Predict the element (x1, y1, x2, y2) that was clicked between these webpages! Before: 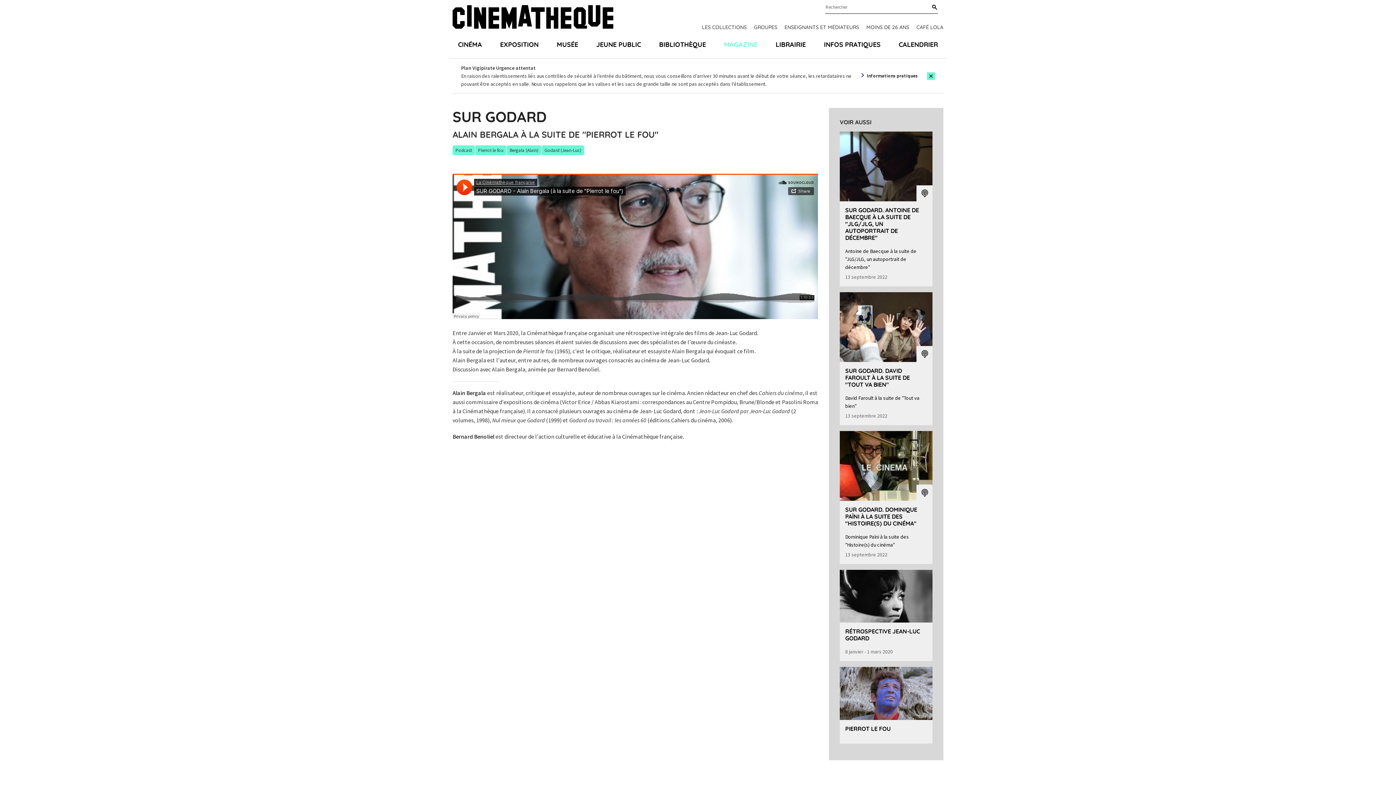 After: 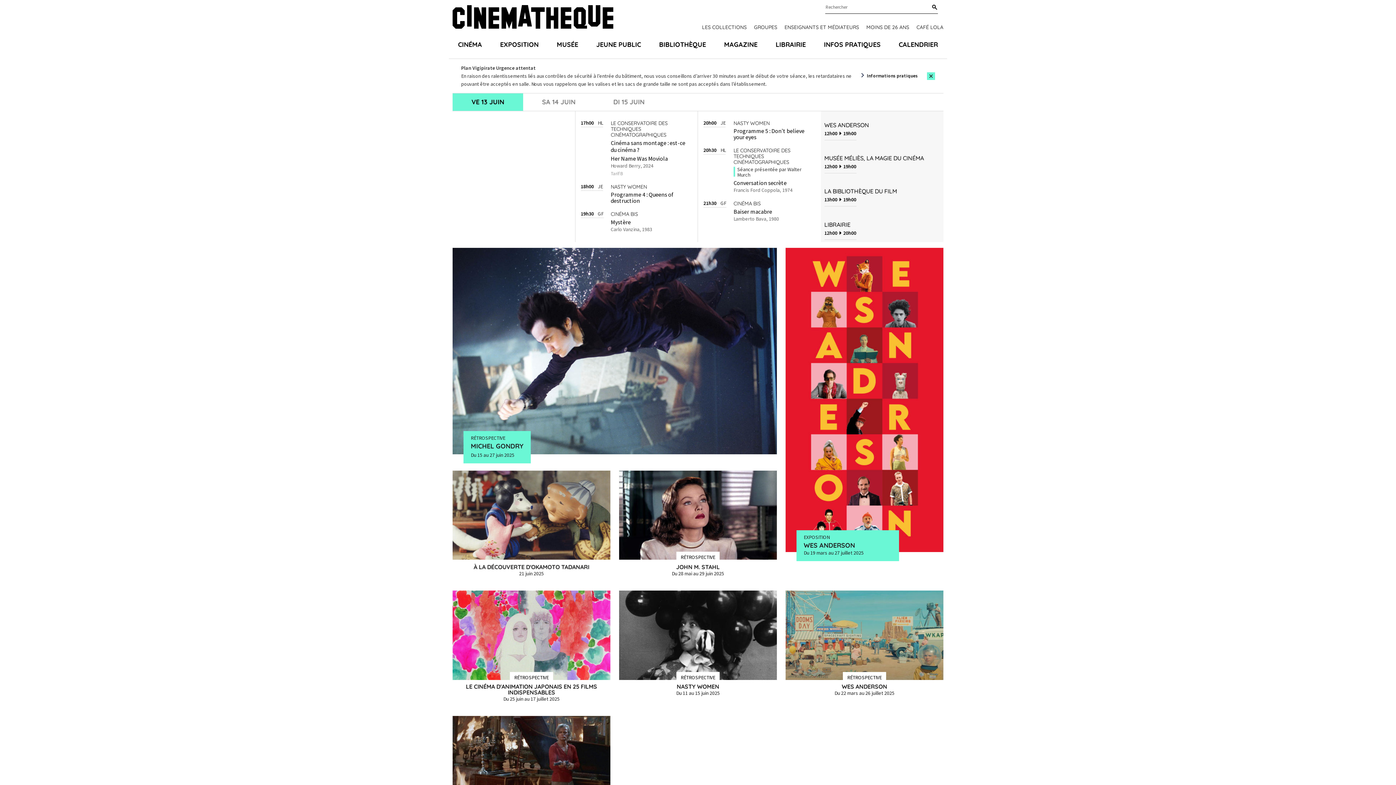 Action: label: Home bbox: (452, 5, 613, 30)